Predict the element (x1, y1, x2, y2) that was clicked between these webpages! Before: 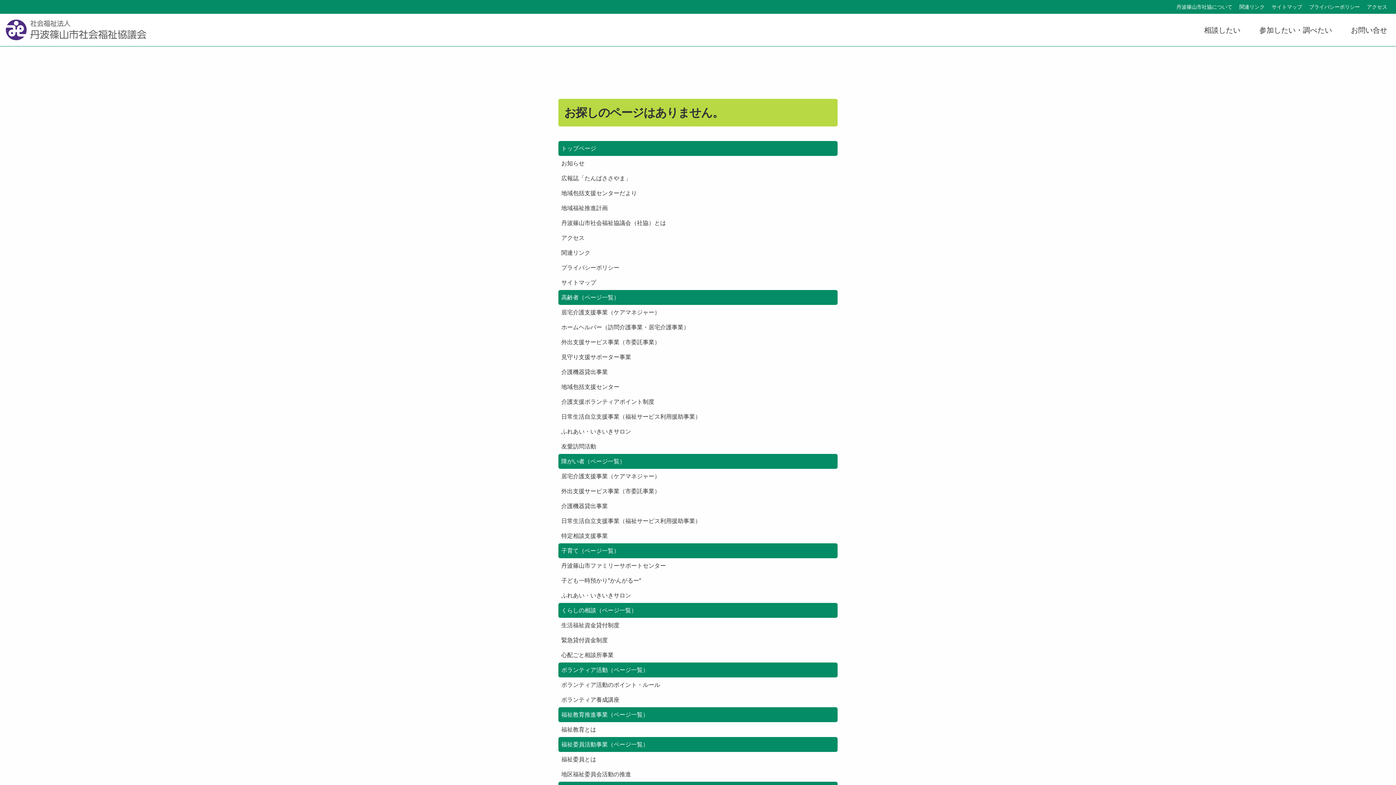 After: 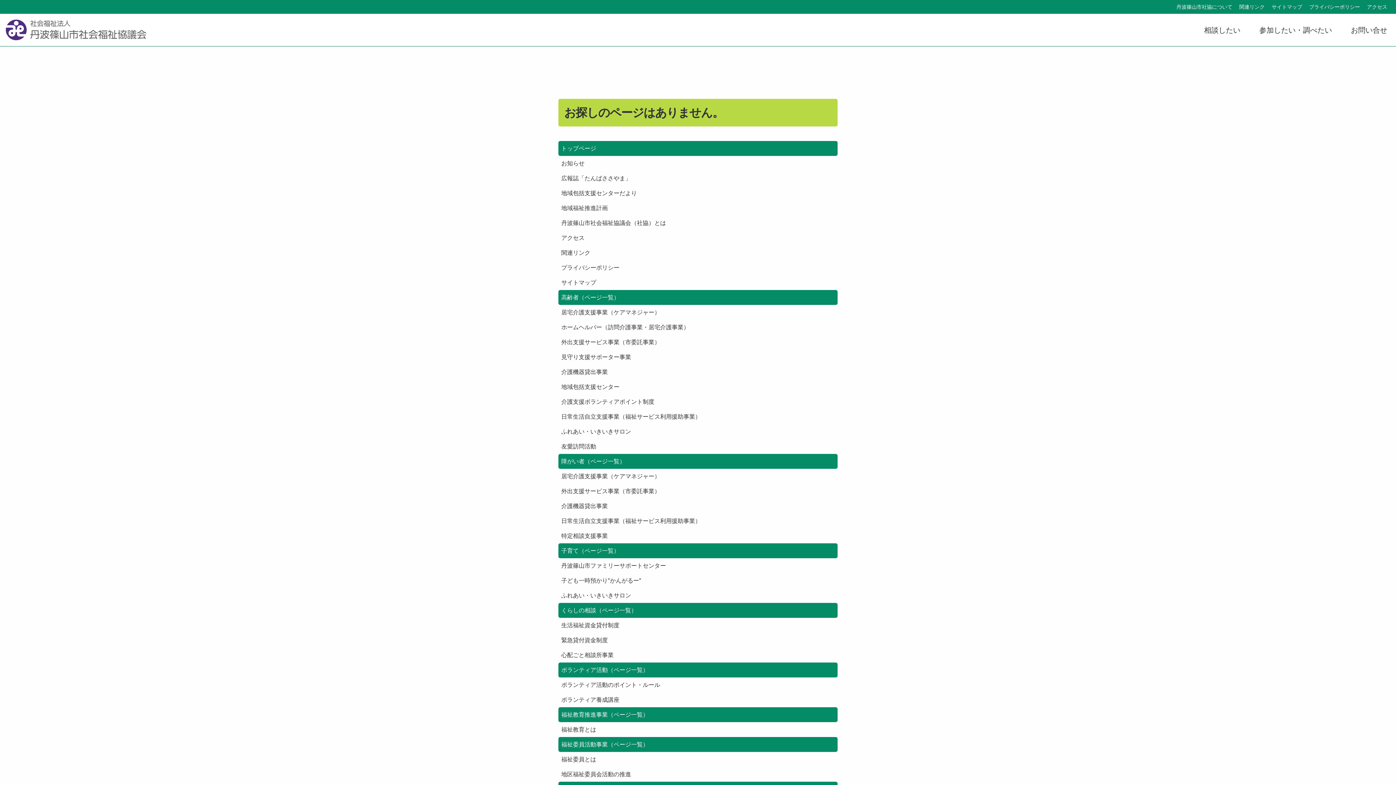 Action: bbox: (558, 499, 837, 513) label: 介護機器貸出事業